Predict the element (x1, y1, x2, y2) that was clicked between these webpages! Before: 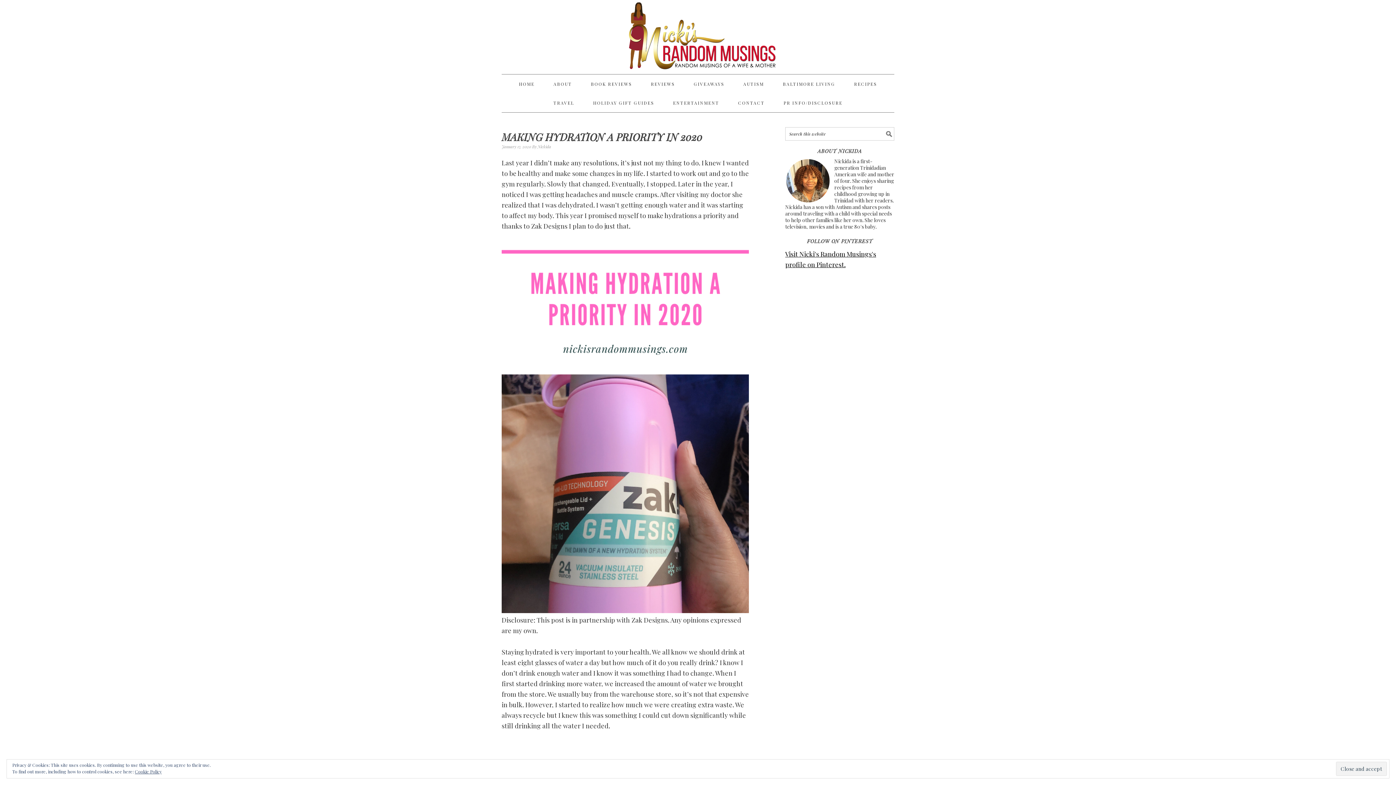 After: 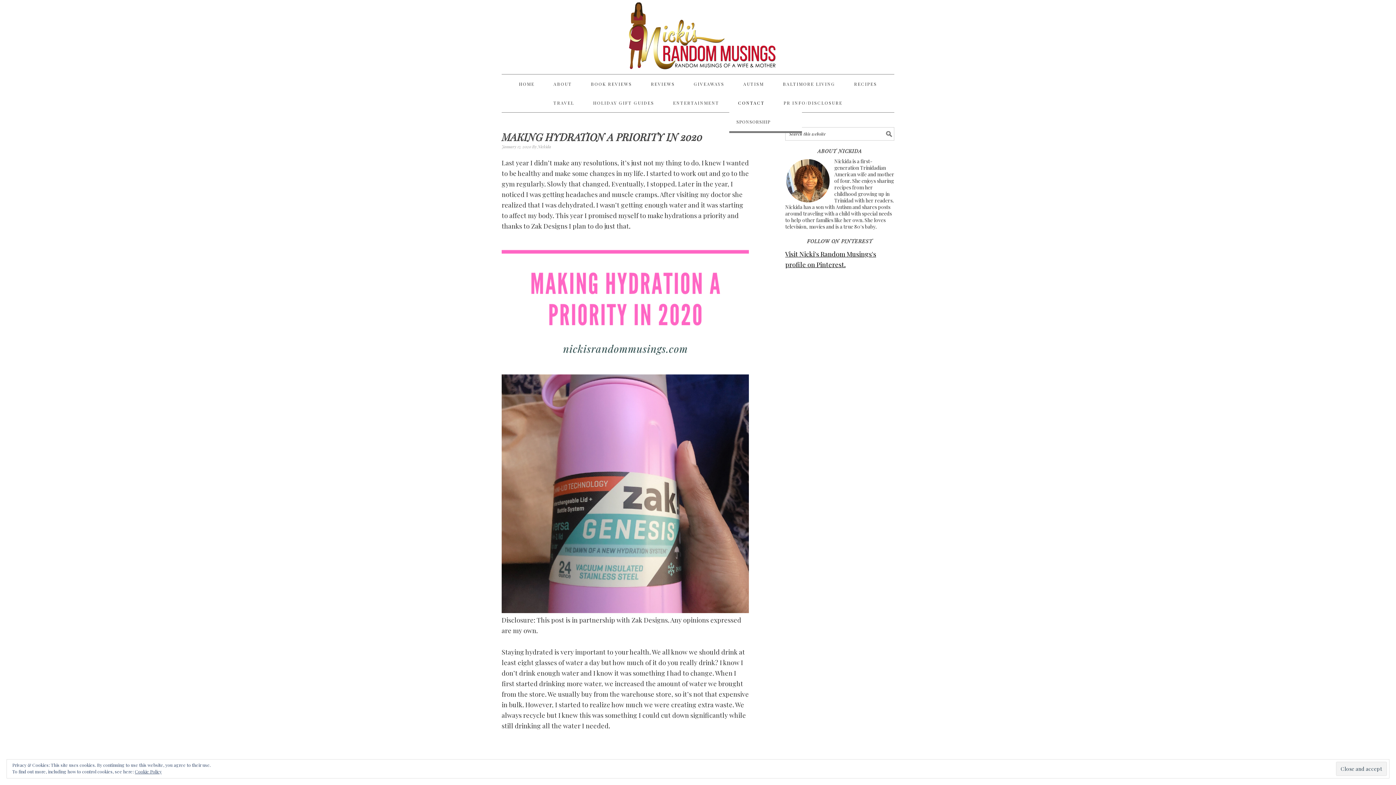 Action: bbox: (729, 93, 774, 112) label: CONTACT